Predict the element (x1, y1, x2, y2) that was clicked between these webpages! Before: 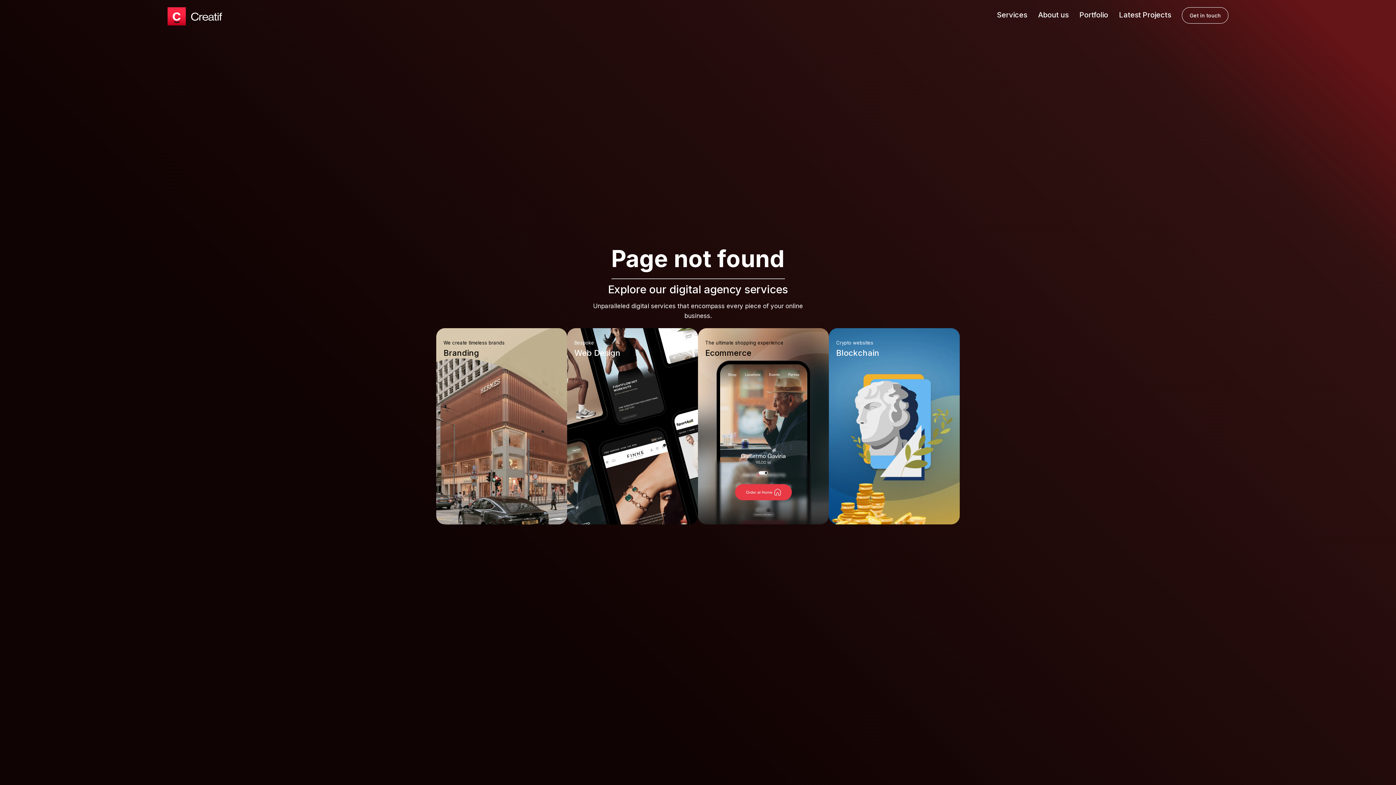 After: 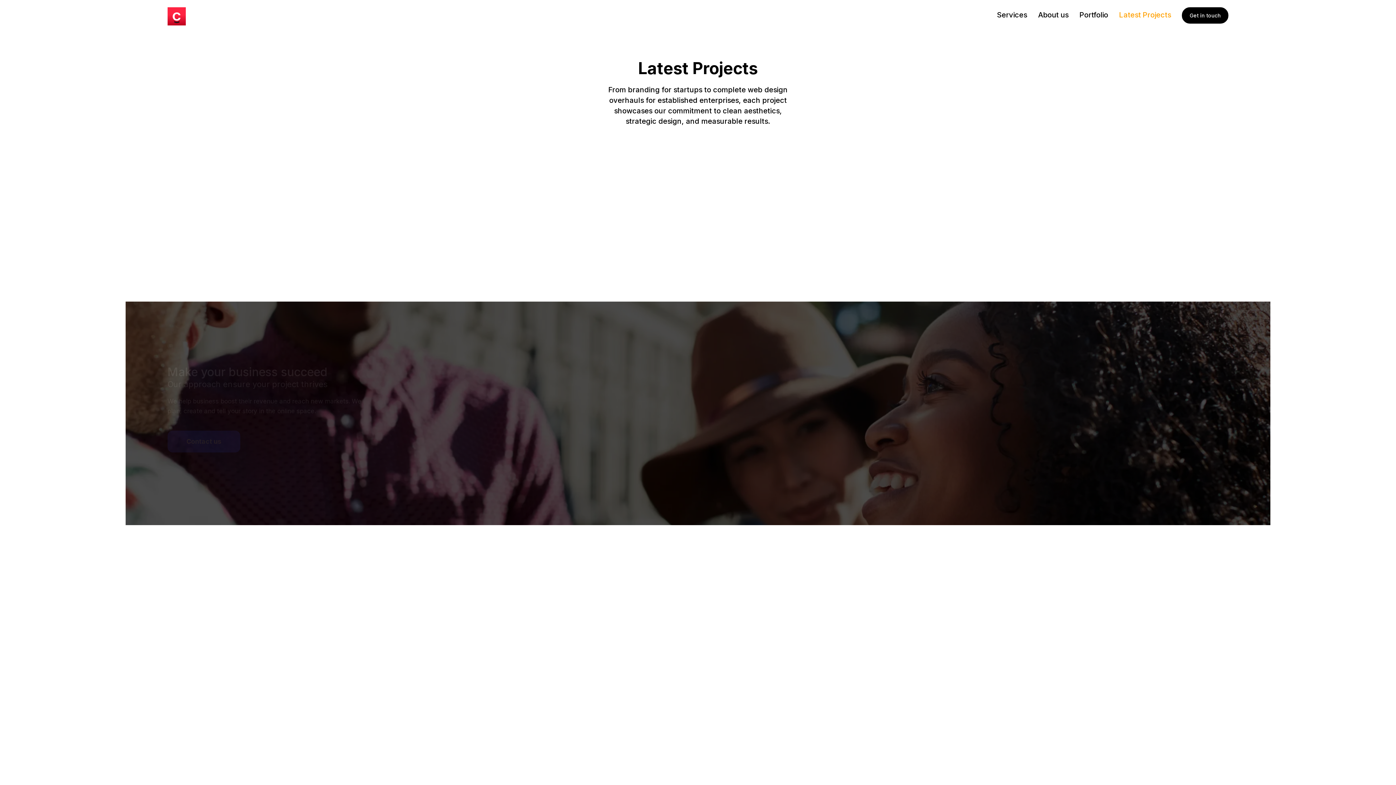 Action: label: Latest Projects bbox: (1119, 10, 1171, 26)